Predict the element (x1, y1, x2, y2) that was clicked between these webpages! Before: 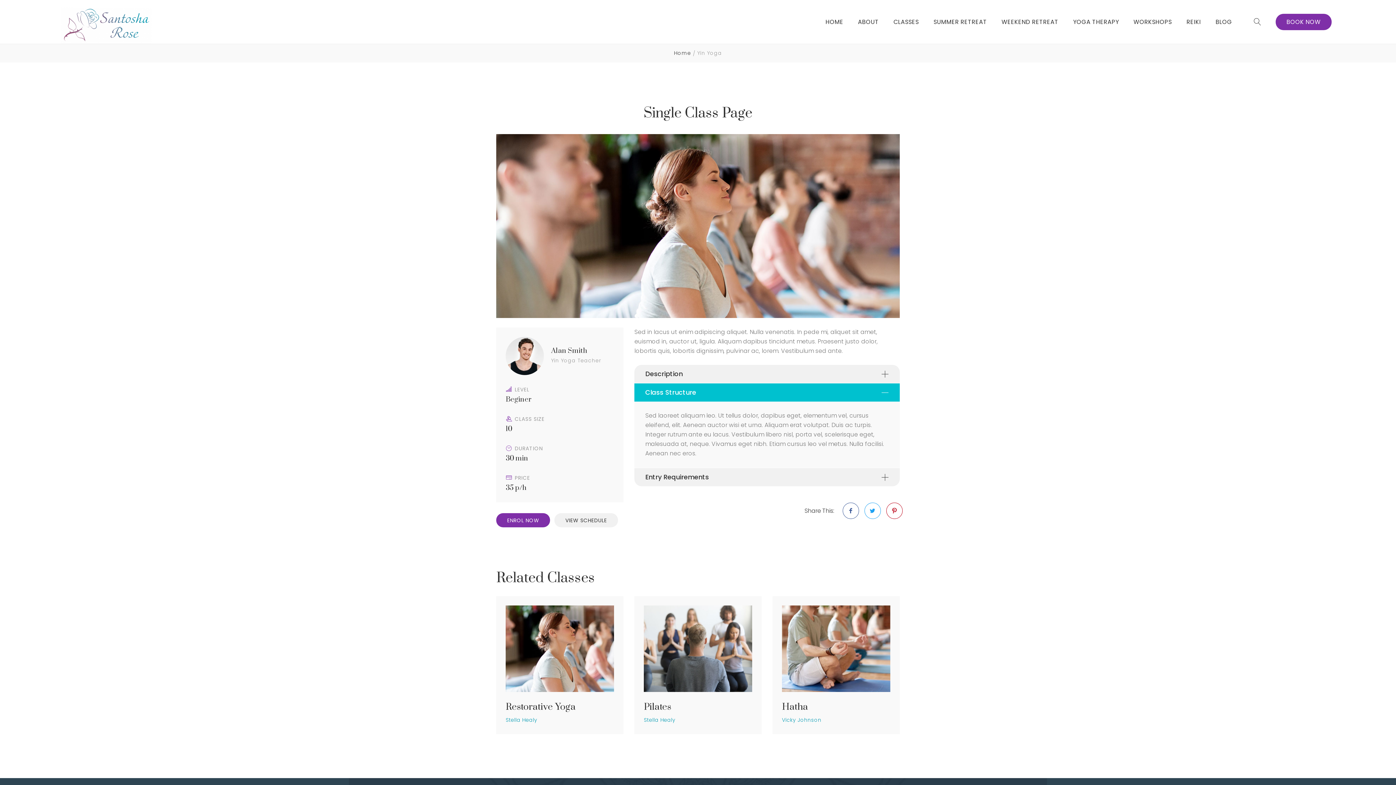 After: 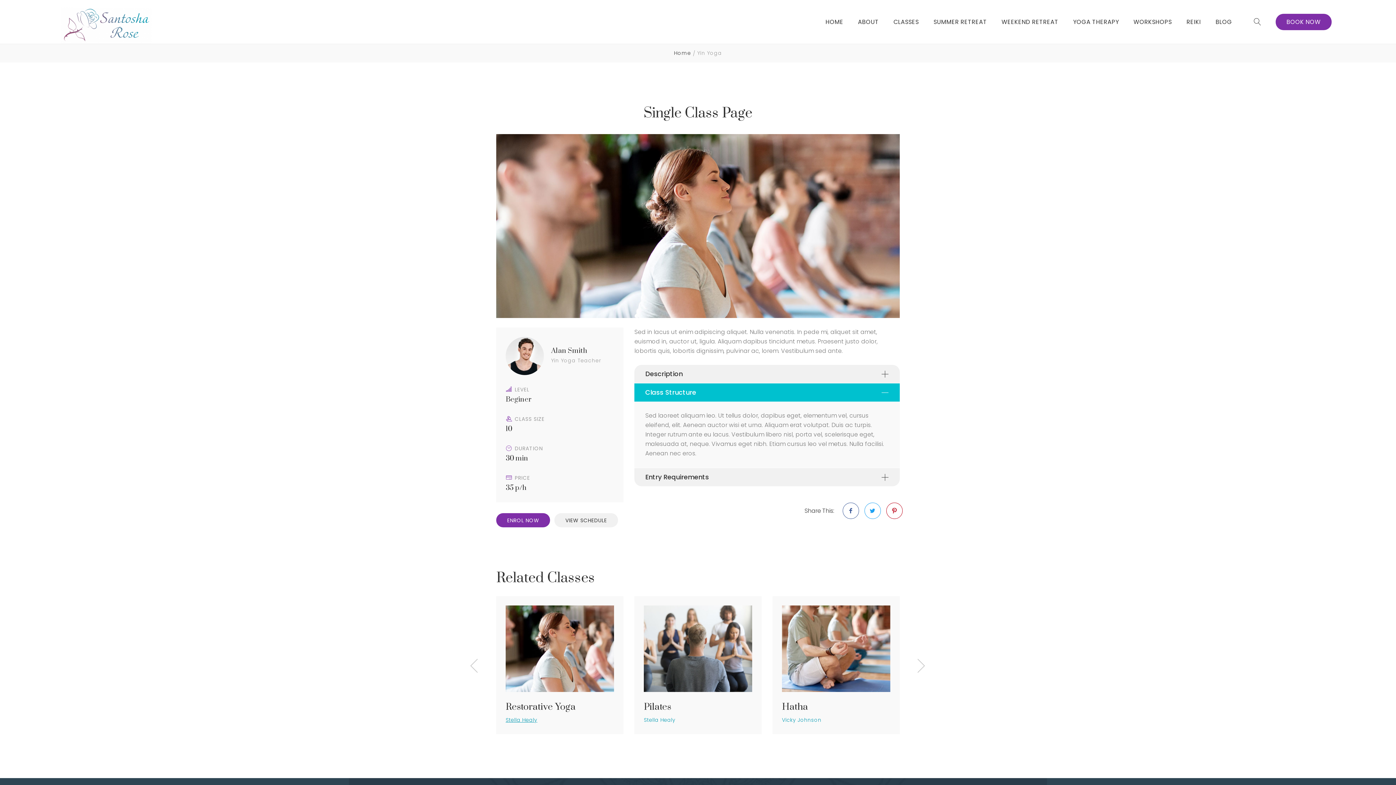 Action: bbox: (505, 716, 537, 723) label: Stella Healy